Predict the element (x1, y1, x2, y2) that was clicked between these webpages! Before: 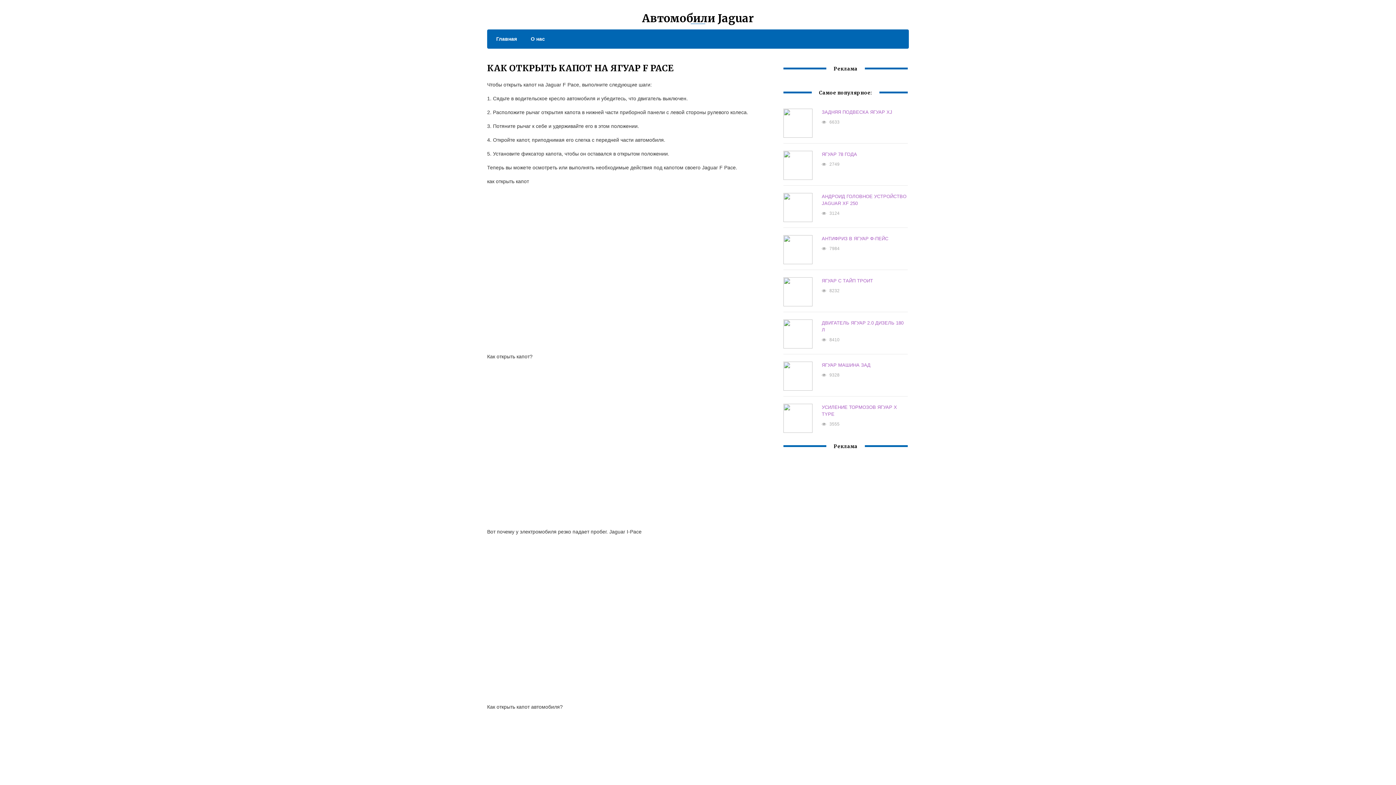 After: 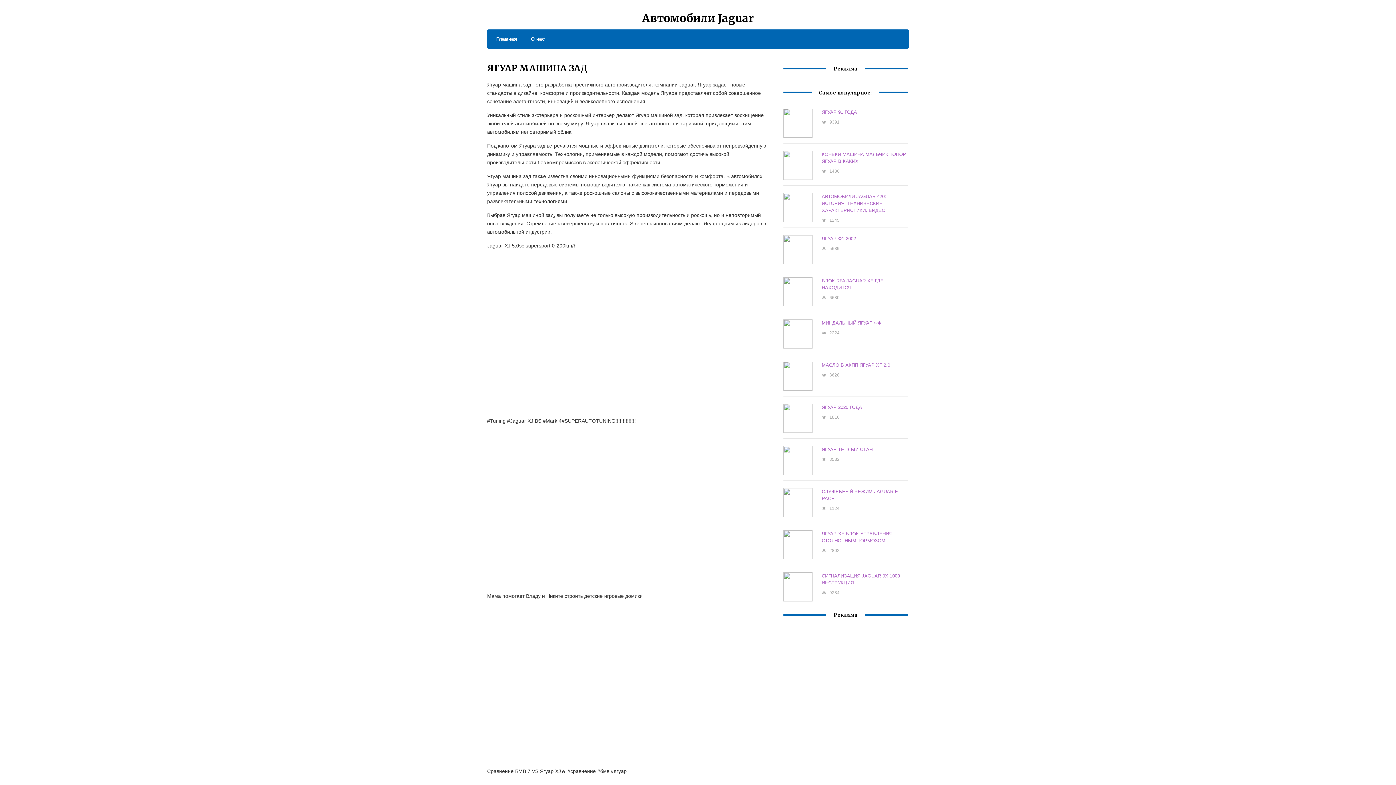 Action: bbox: (821, 362, 870, 368) label: ЯГУАР МАШИНА ЗАД